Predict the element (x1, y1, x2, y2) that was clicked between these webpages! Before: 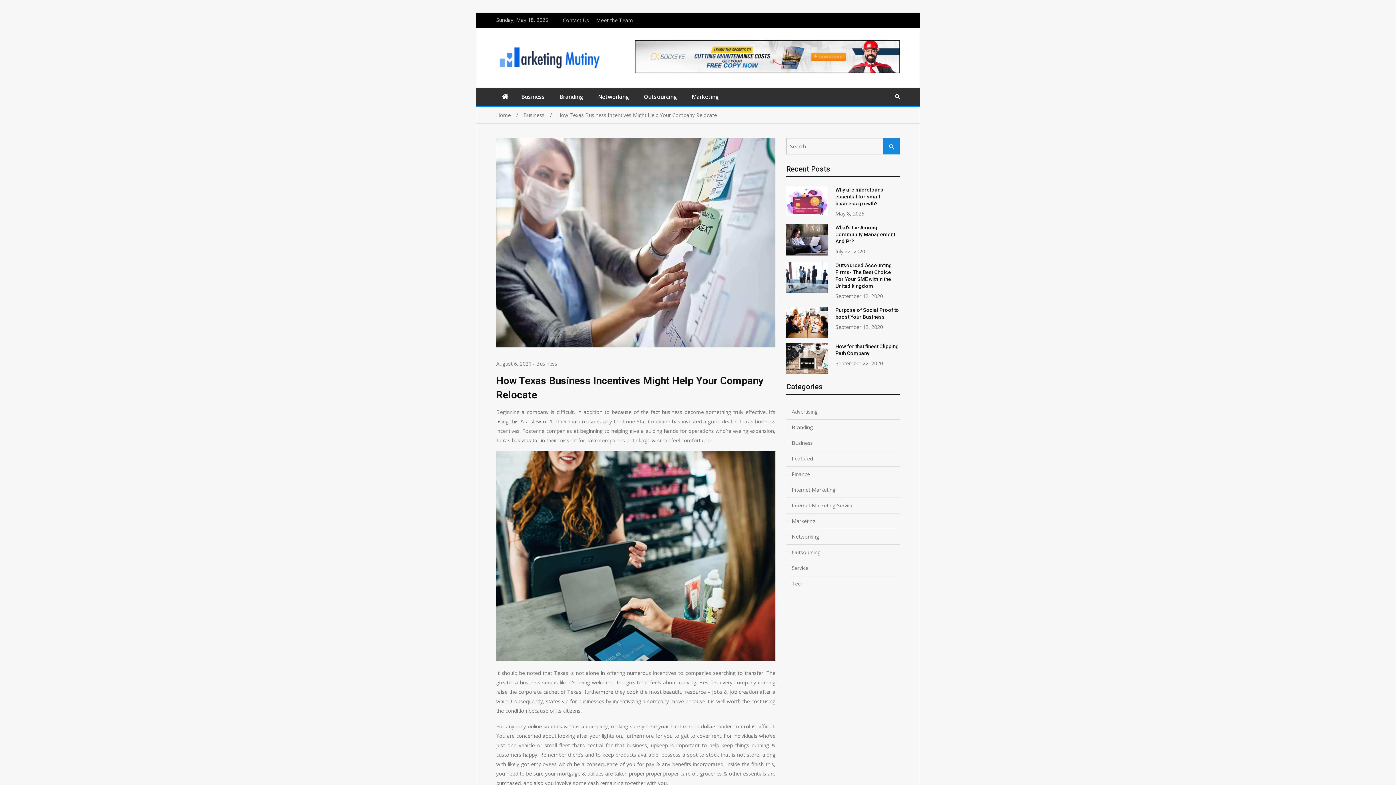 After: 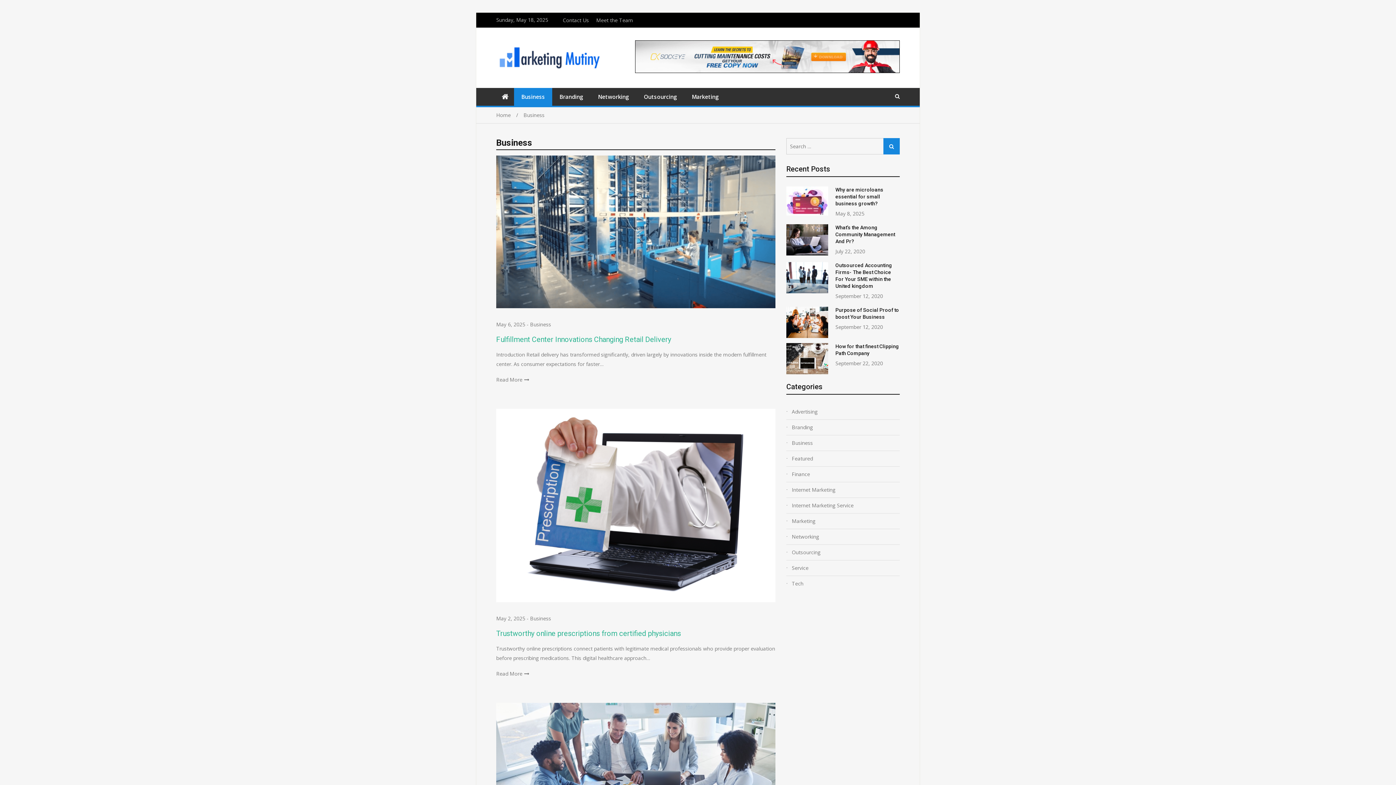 Action: bbox: (523, 111, 557, 118) label: Business